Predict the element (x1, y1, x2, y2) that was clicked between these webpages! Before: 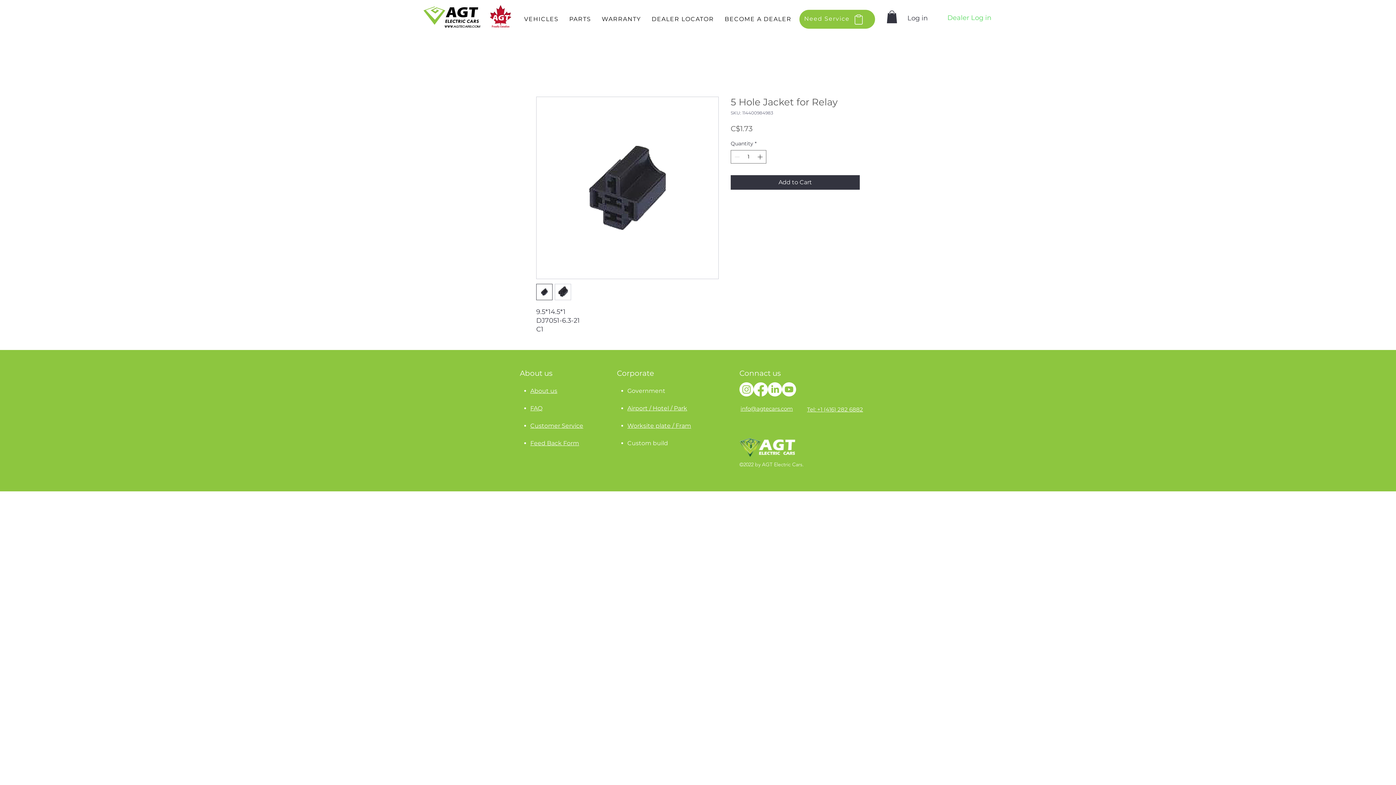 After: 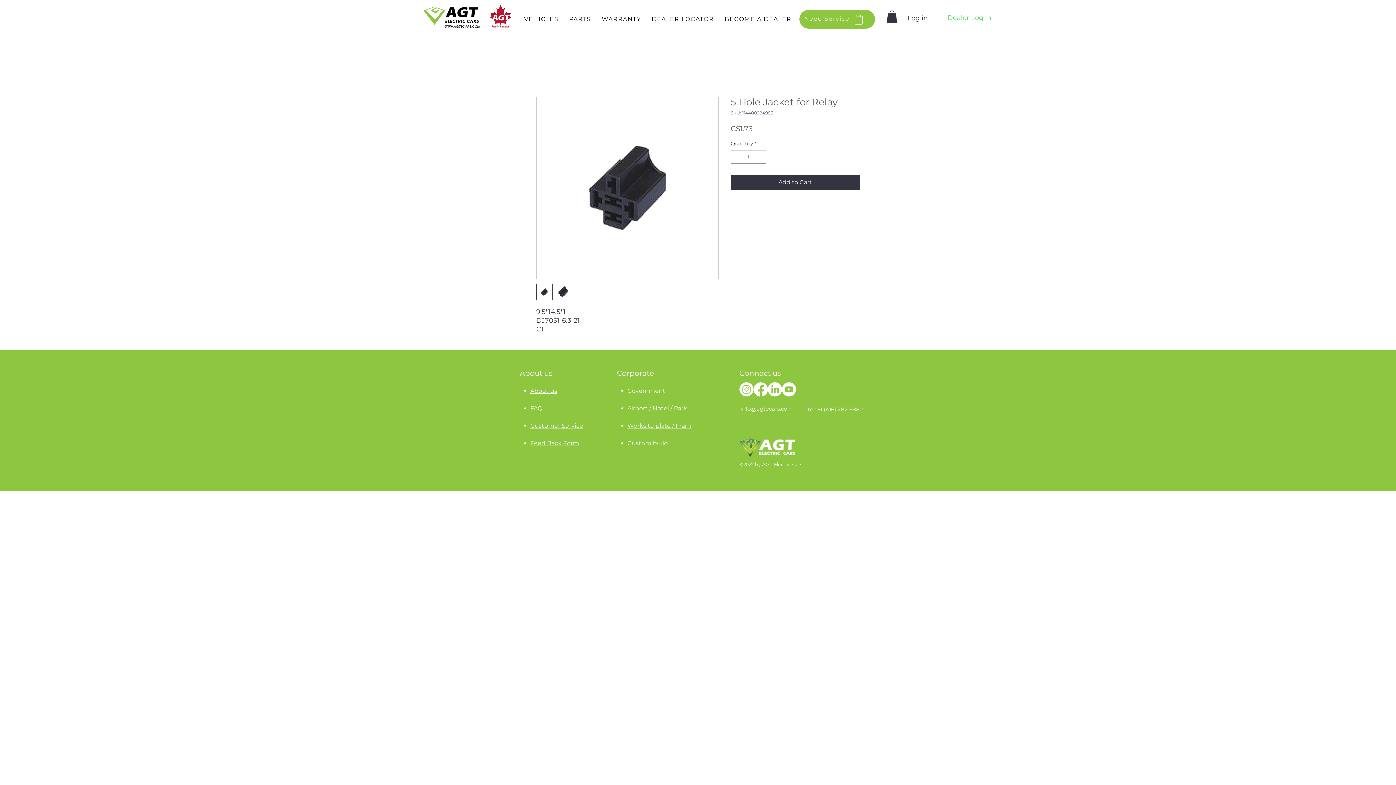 Action: label: VEHICLES bbox: (520, 12, 562, 26)